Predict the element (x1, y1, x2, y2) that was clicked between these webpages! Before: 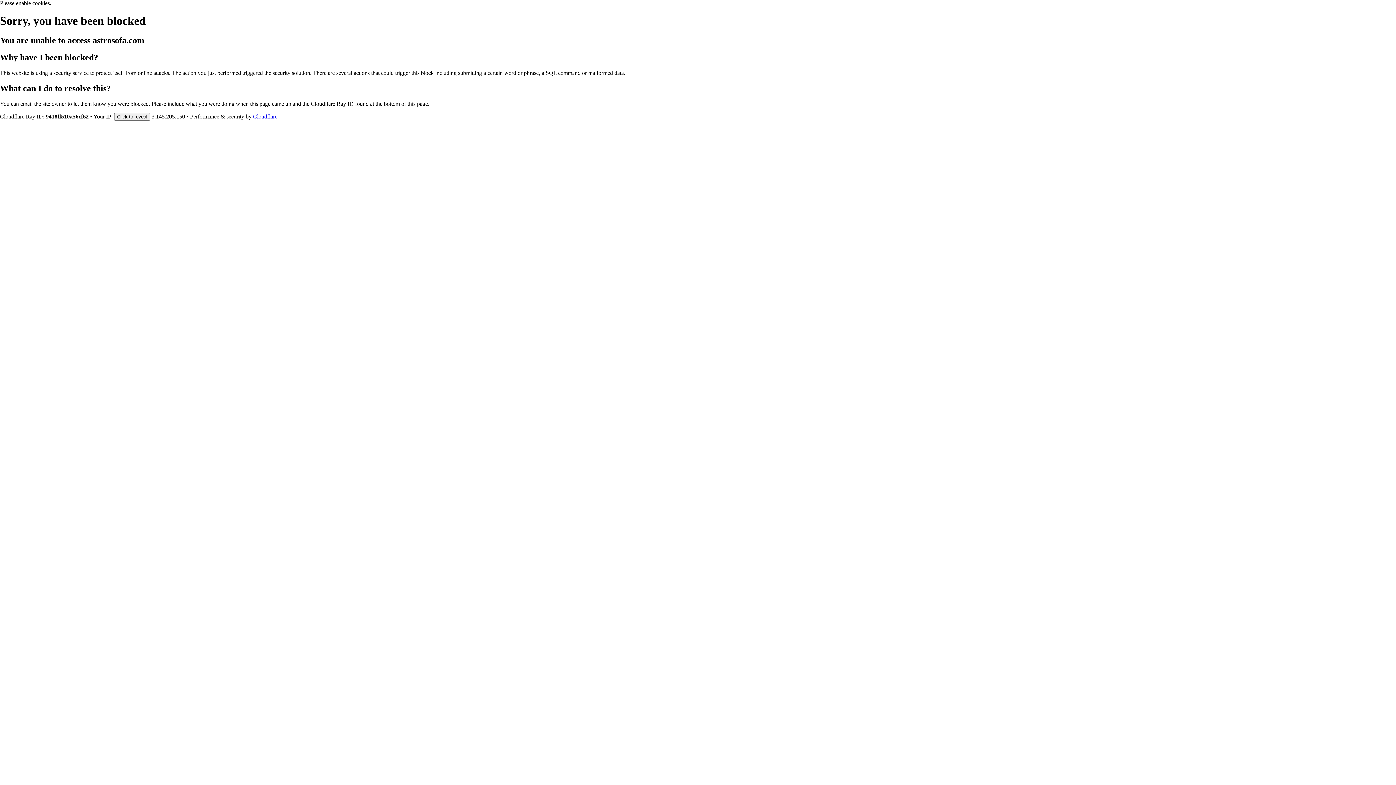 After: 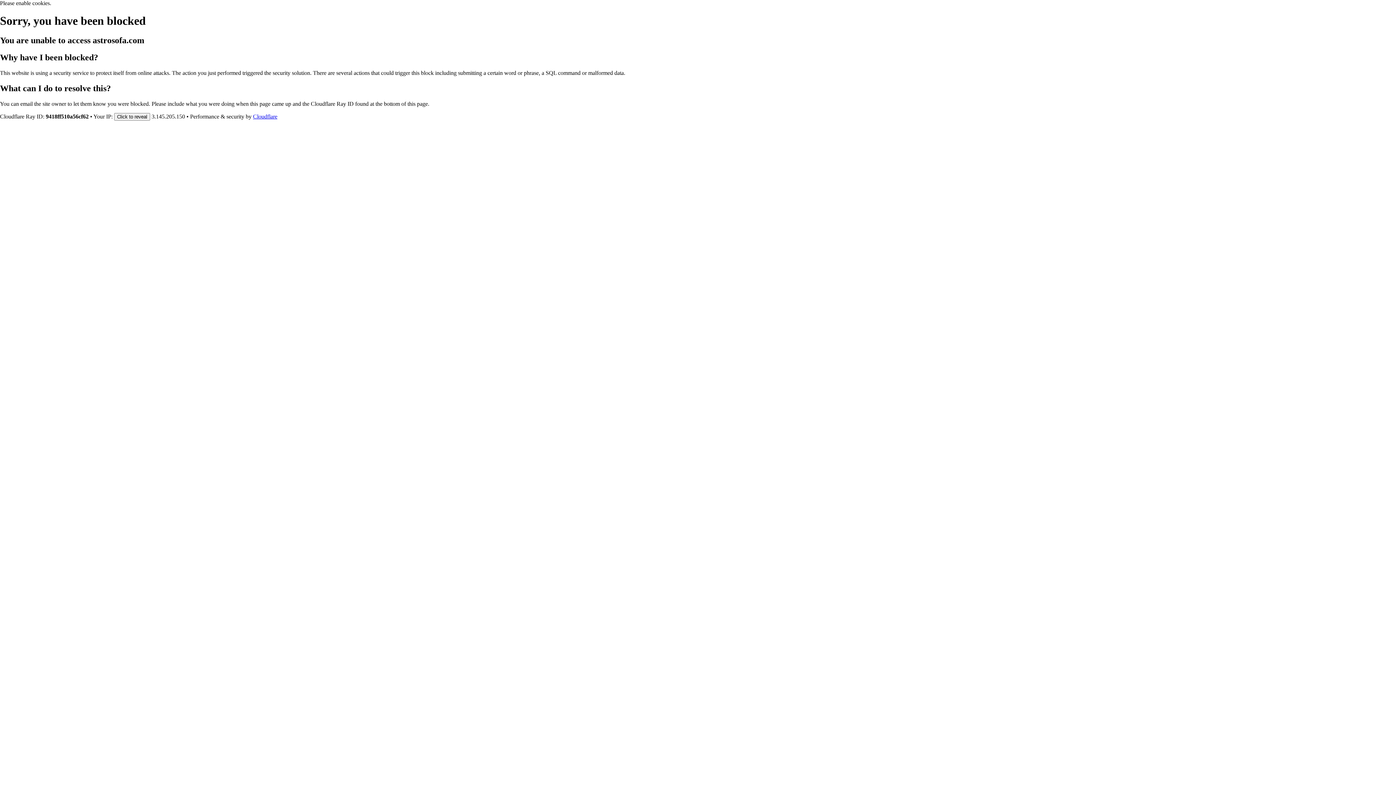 Action: bbox: (253, 113, 277, 119) label: Cloudflare